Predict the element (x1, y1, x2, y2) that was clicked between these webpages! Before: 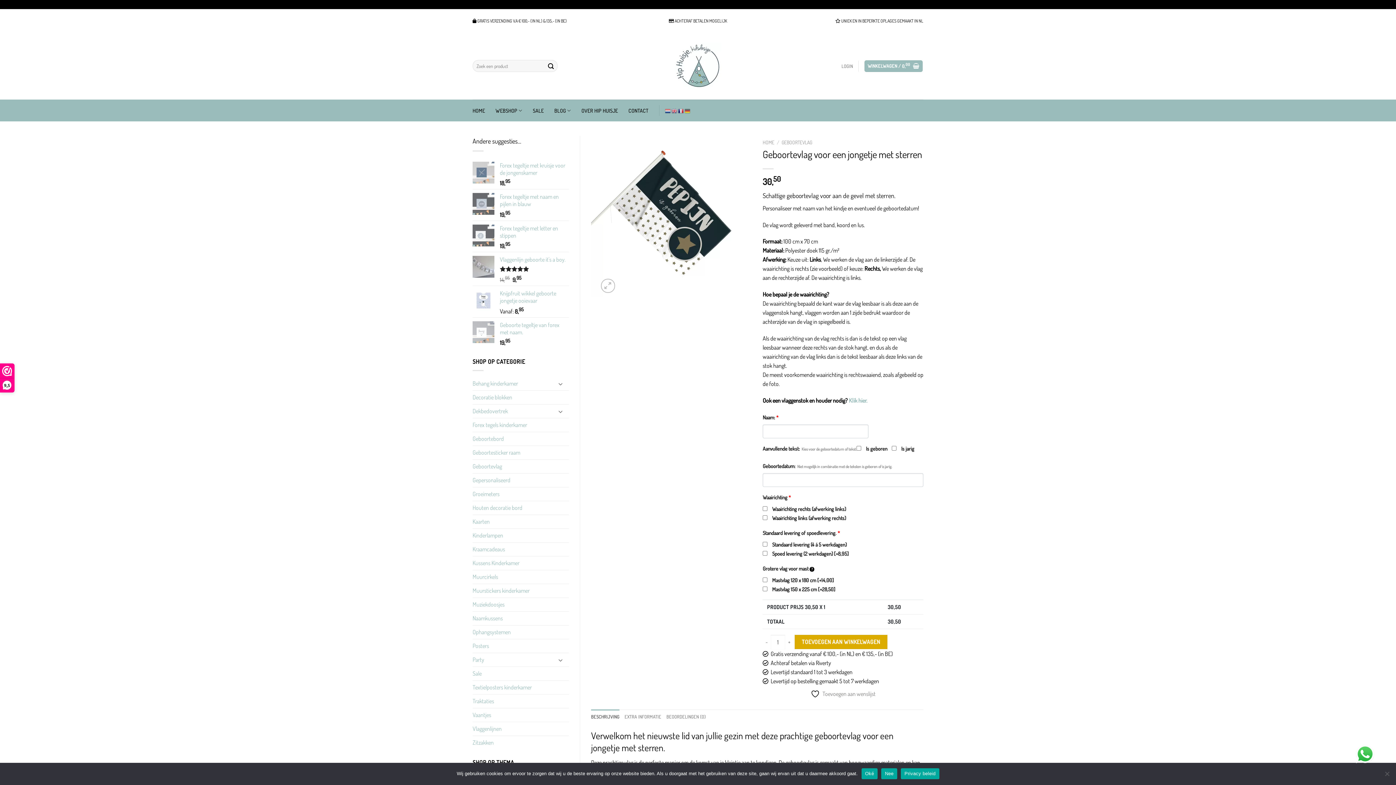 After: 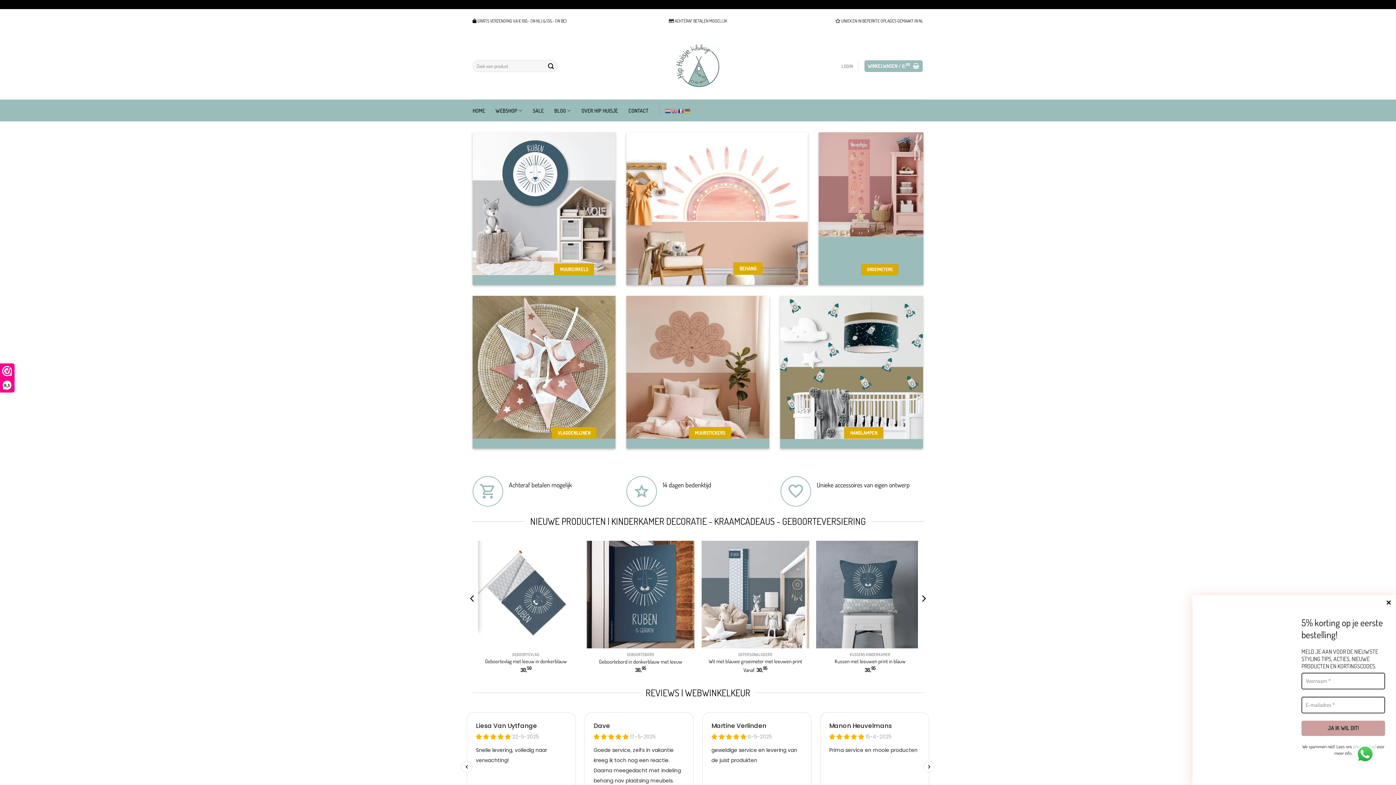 Action: bbox: (762, 139, 774, 145) label: HOME